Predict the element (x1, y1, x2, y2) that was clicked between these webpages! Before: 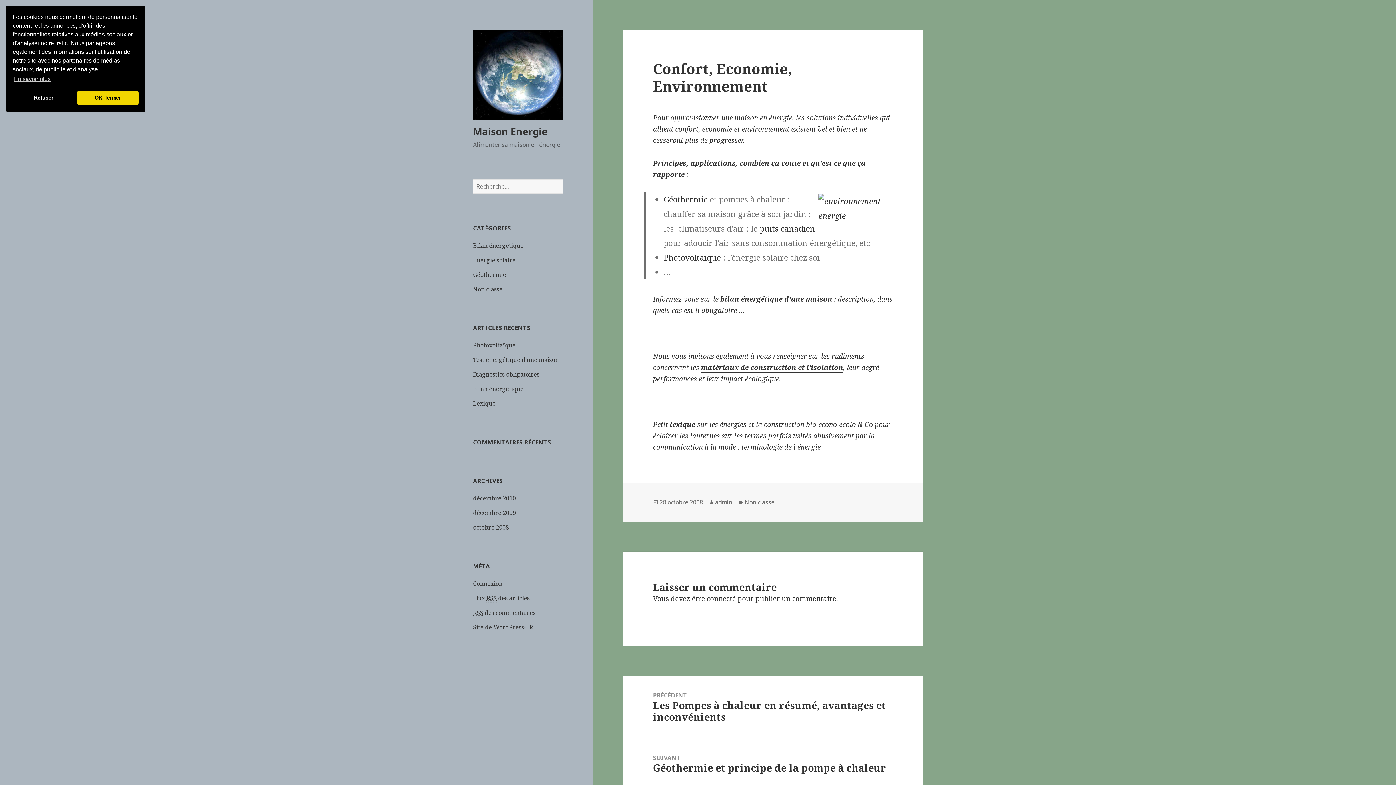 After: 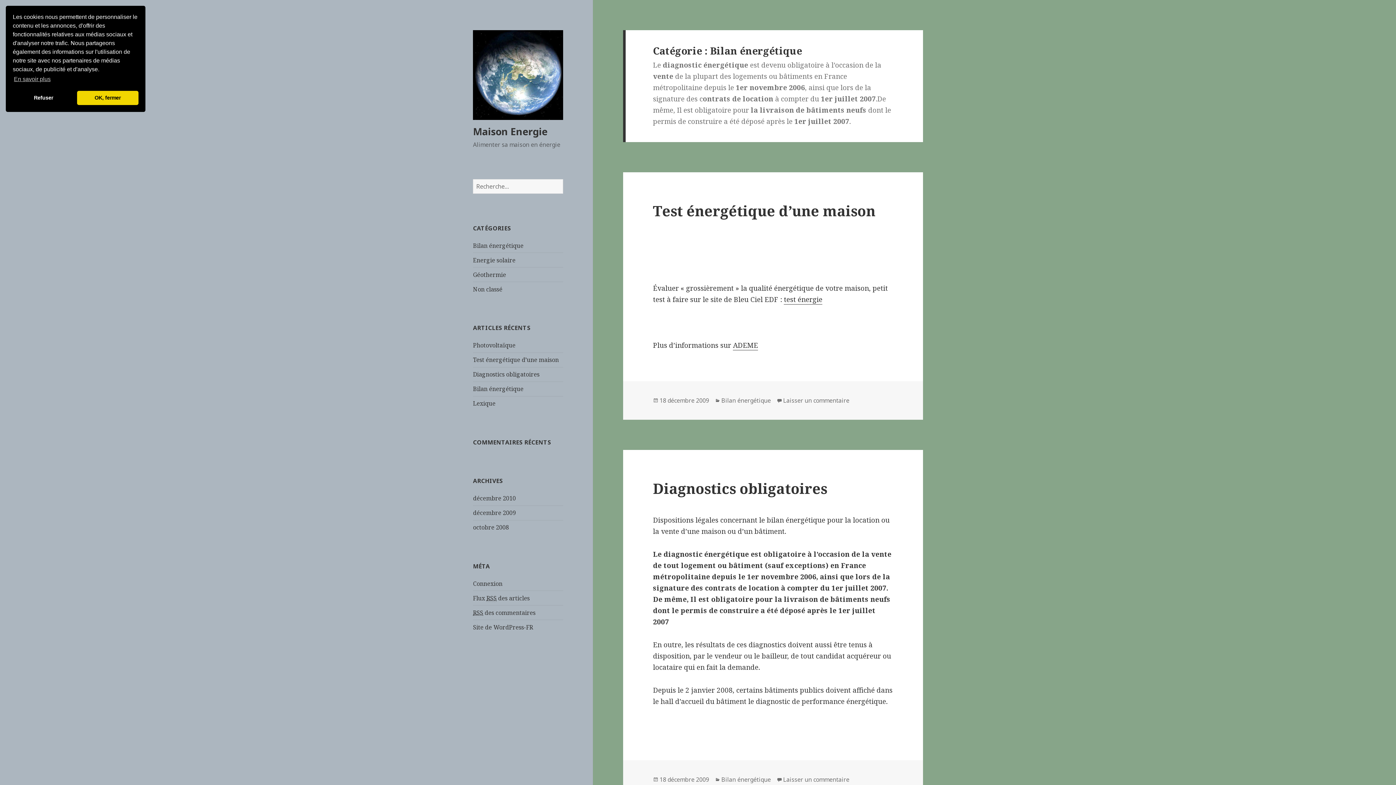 Action: bbox: (473, 241, 523, 249) label: Bilan énergétique